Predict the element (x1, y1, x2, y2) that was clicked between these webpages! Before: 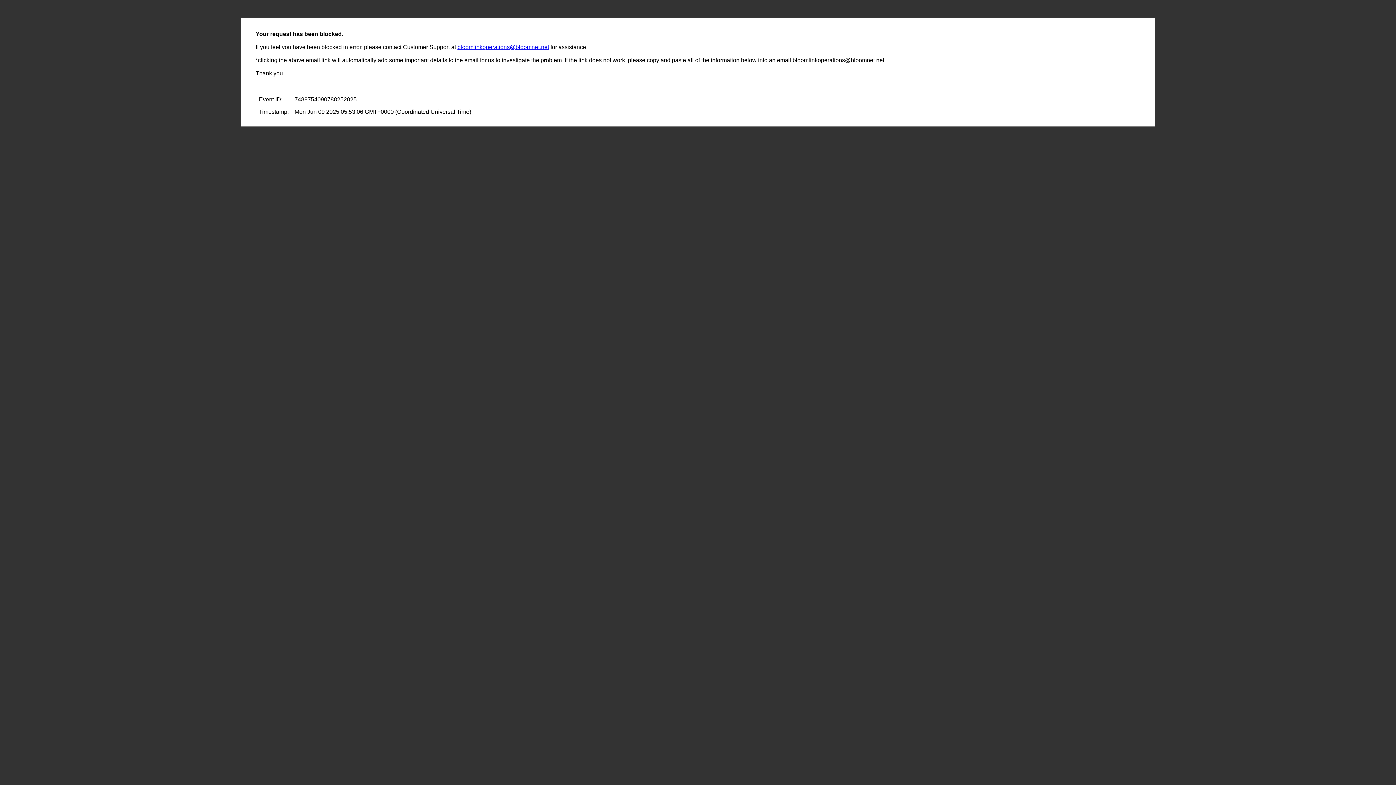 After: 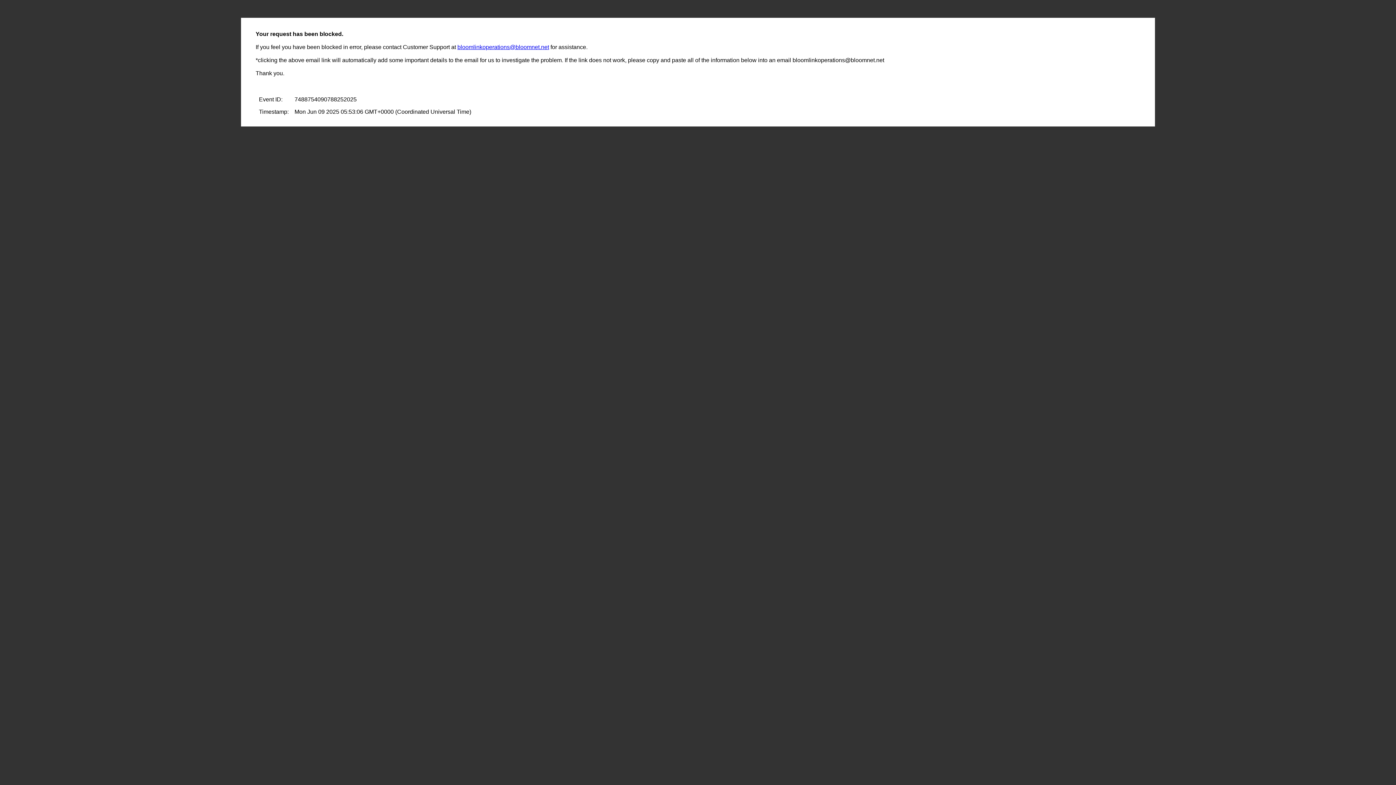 Action: bbox: (457, 44, 549, 50) label: bloomlinkoperations@bloomnet.net